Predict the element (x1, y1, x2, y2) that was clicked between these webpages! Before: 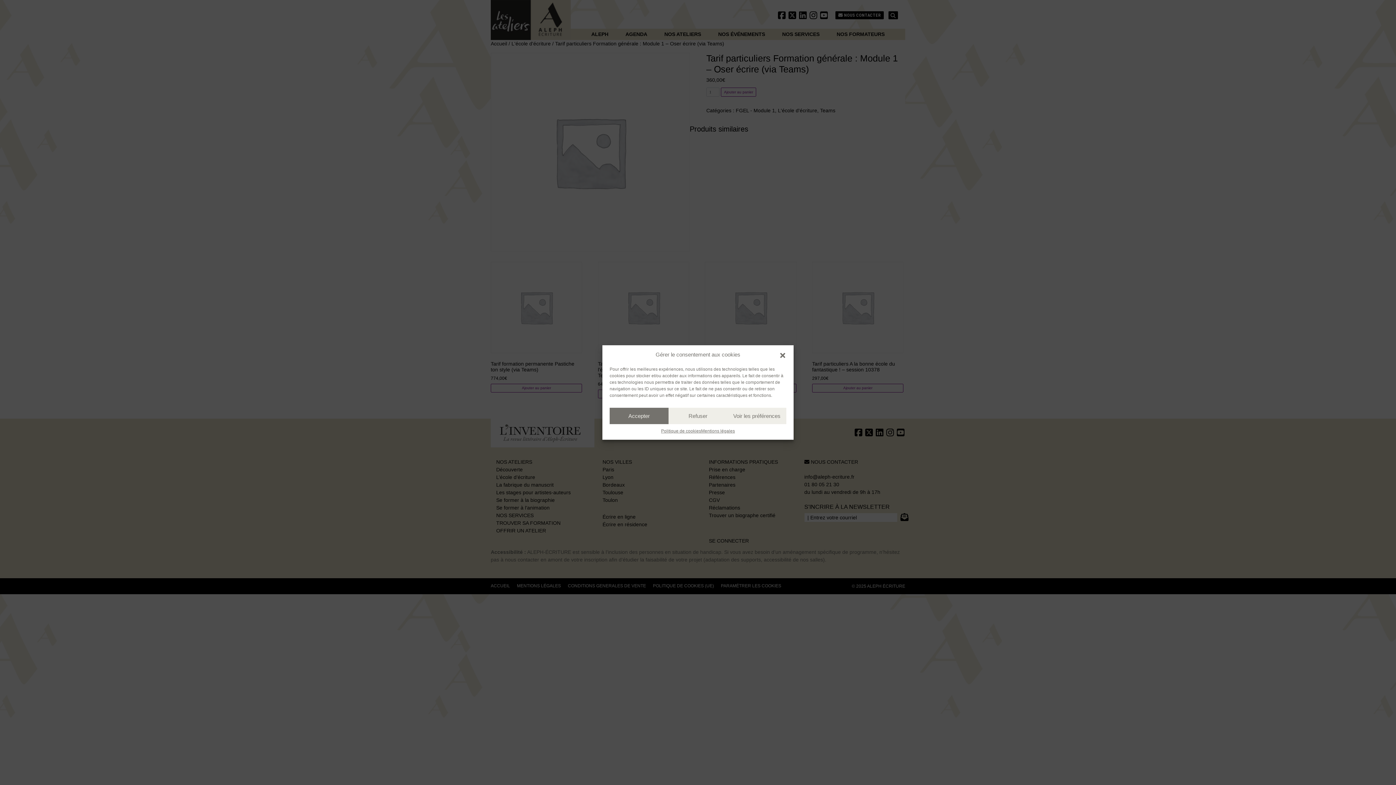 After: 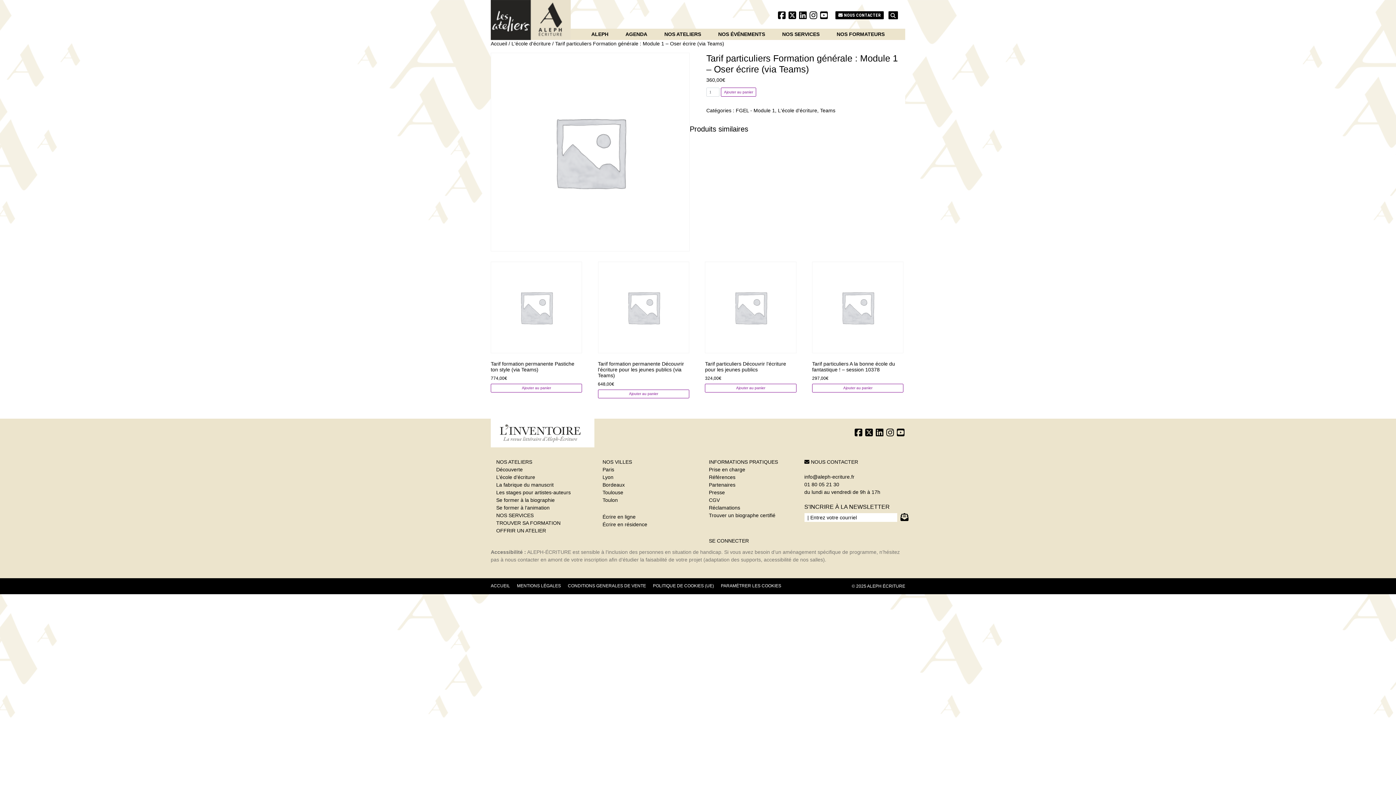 Action: label: Refuser bbox: (668, 408, 727, 424)